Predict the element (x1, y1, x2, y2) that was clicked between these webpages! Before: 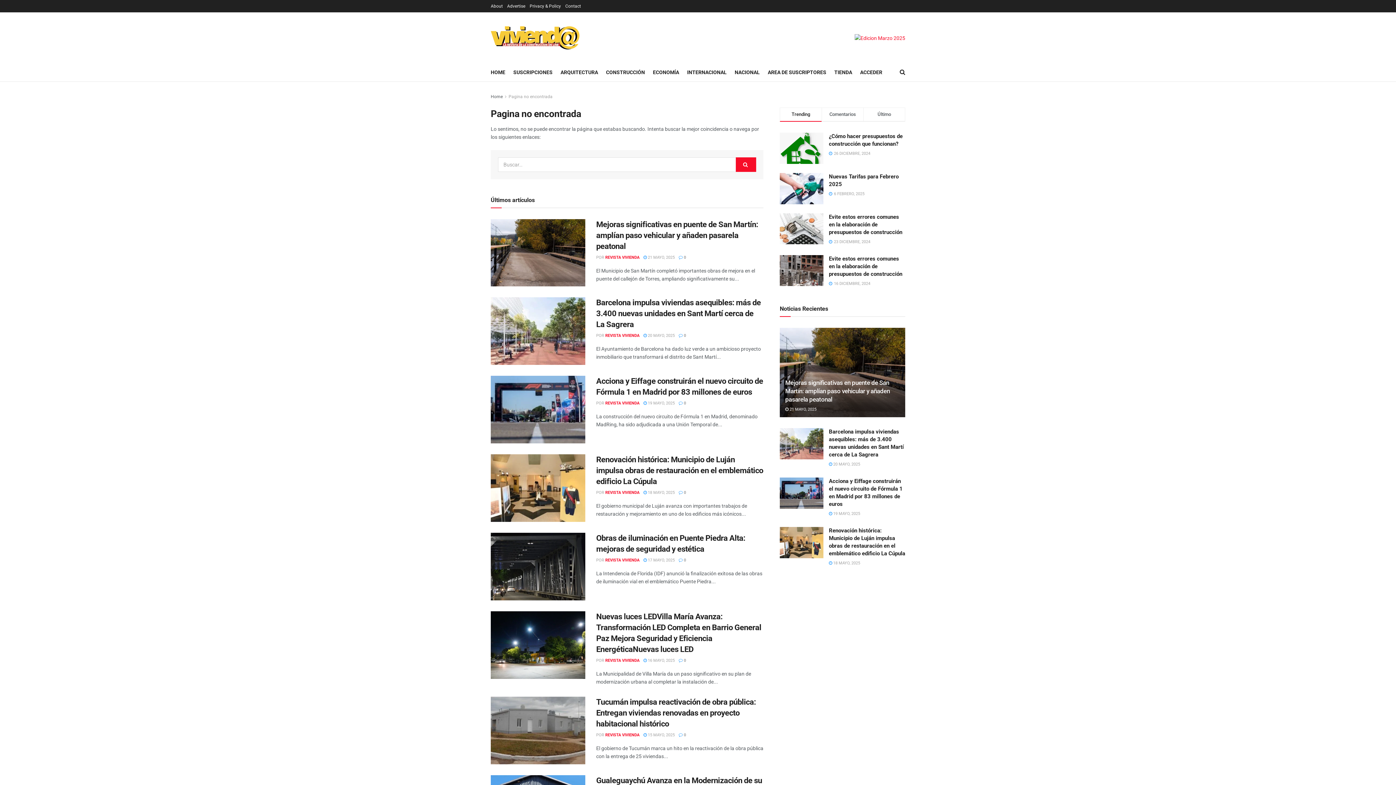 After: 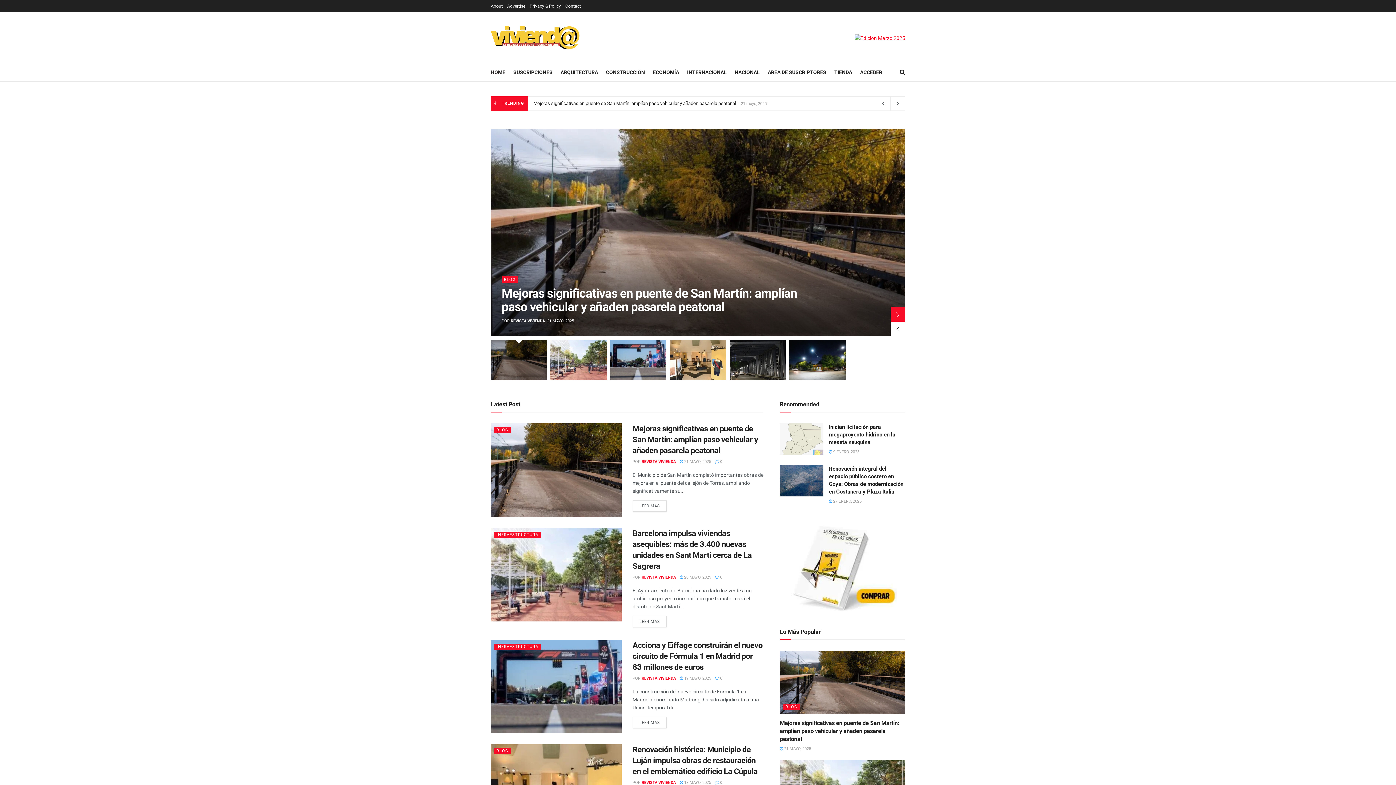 Action: bbox: (490, 94, 502, 99) label: Home